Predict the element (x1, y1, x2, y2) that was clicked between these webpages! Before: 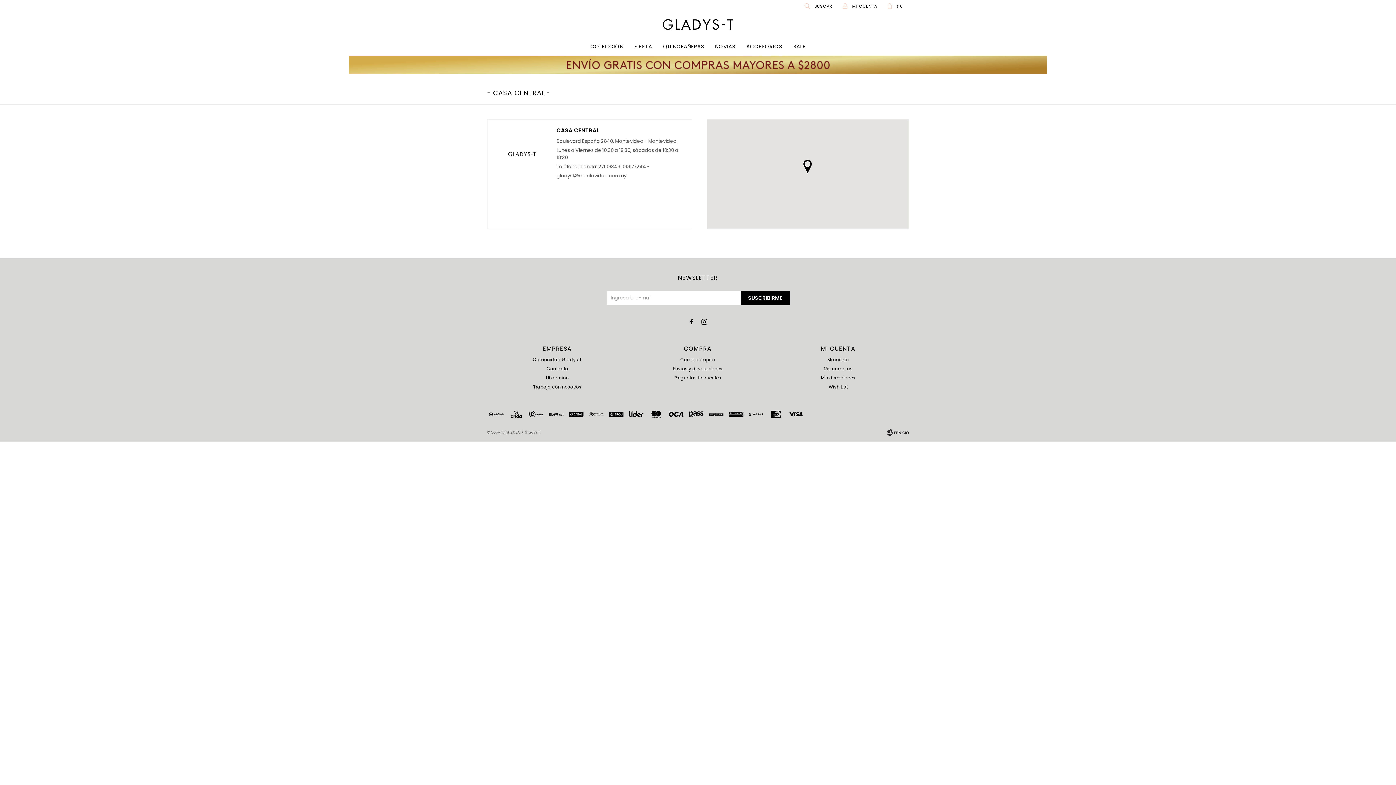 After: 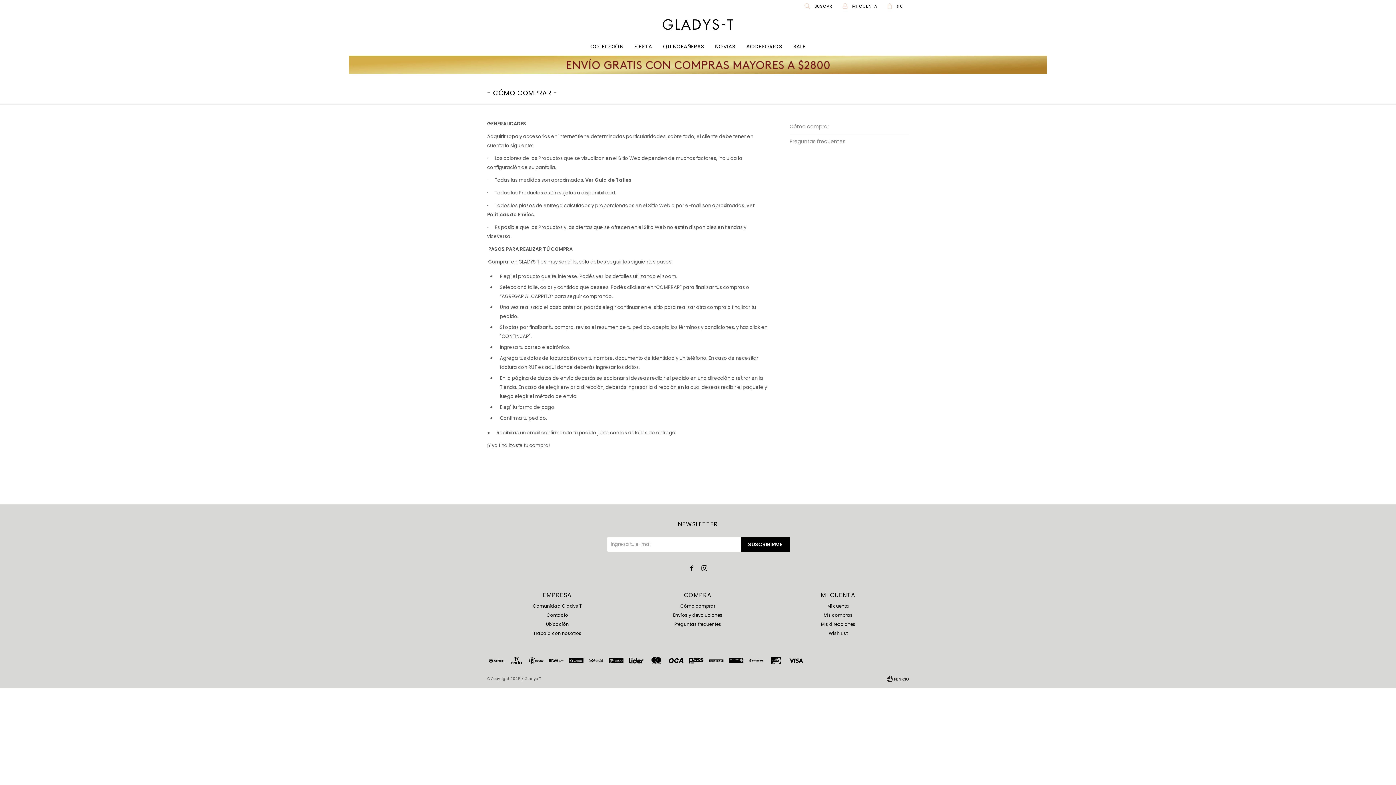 Action: bbox: (680, 356, 715, 362) label: Cómo comprar